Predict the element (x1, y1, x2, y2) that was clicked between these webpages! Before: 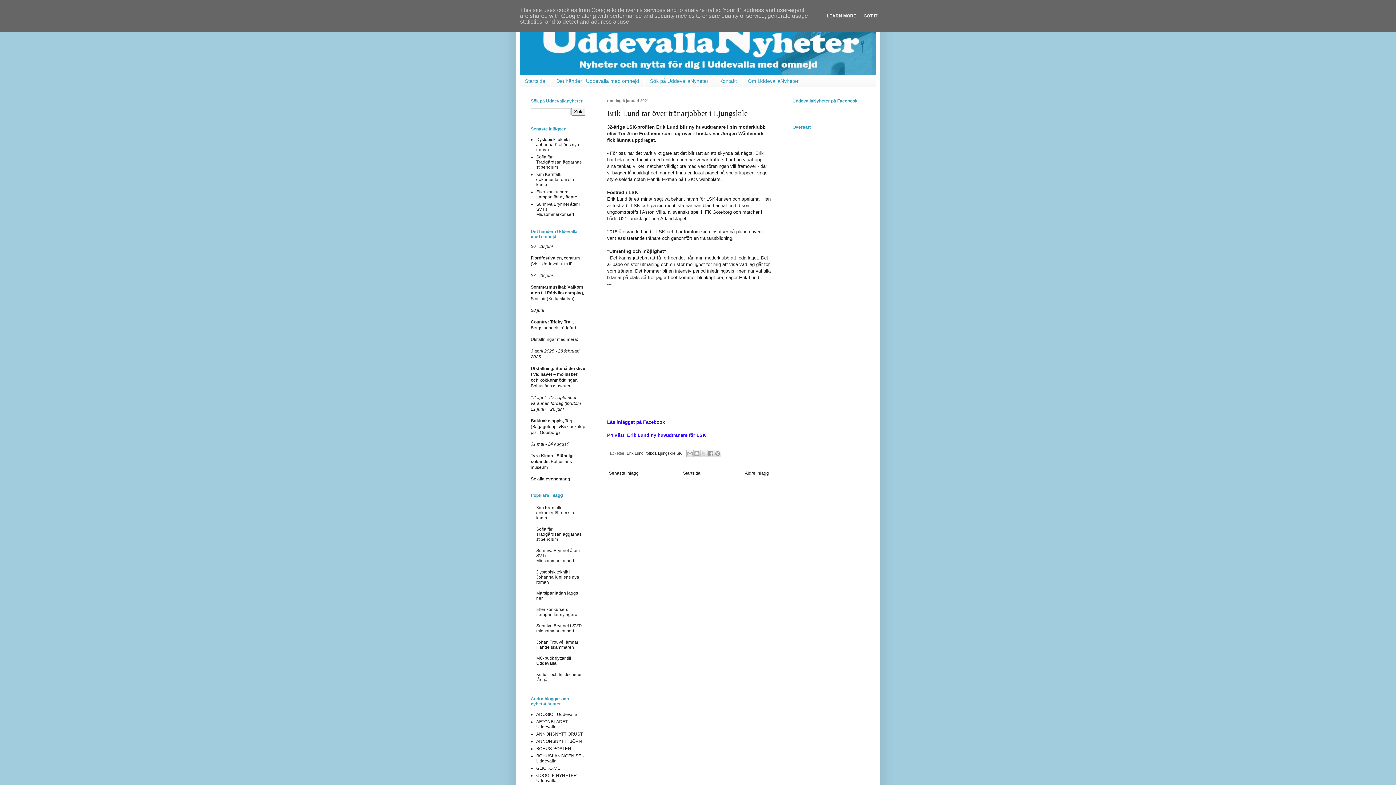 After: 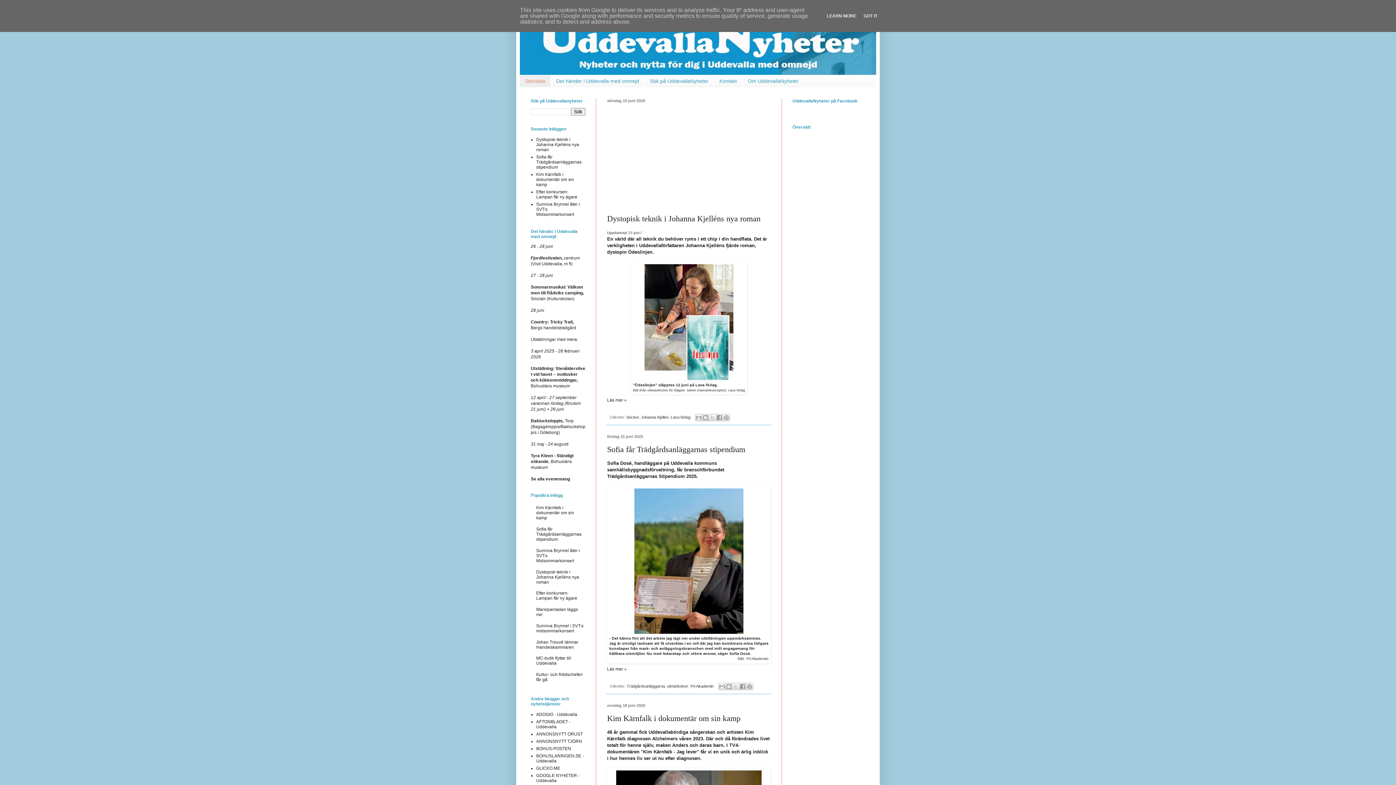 Action: bbox: (520, 14, 876, 74)